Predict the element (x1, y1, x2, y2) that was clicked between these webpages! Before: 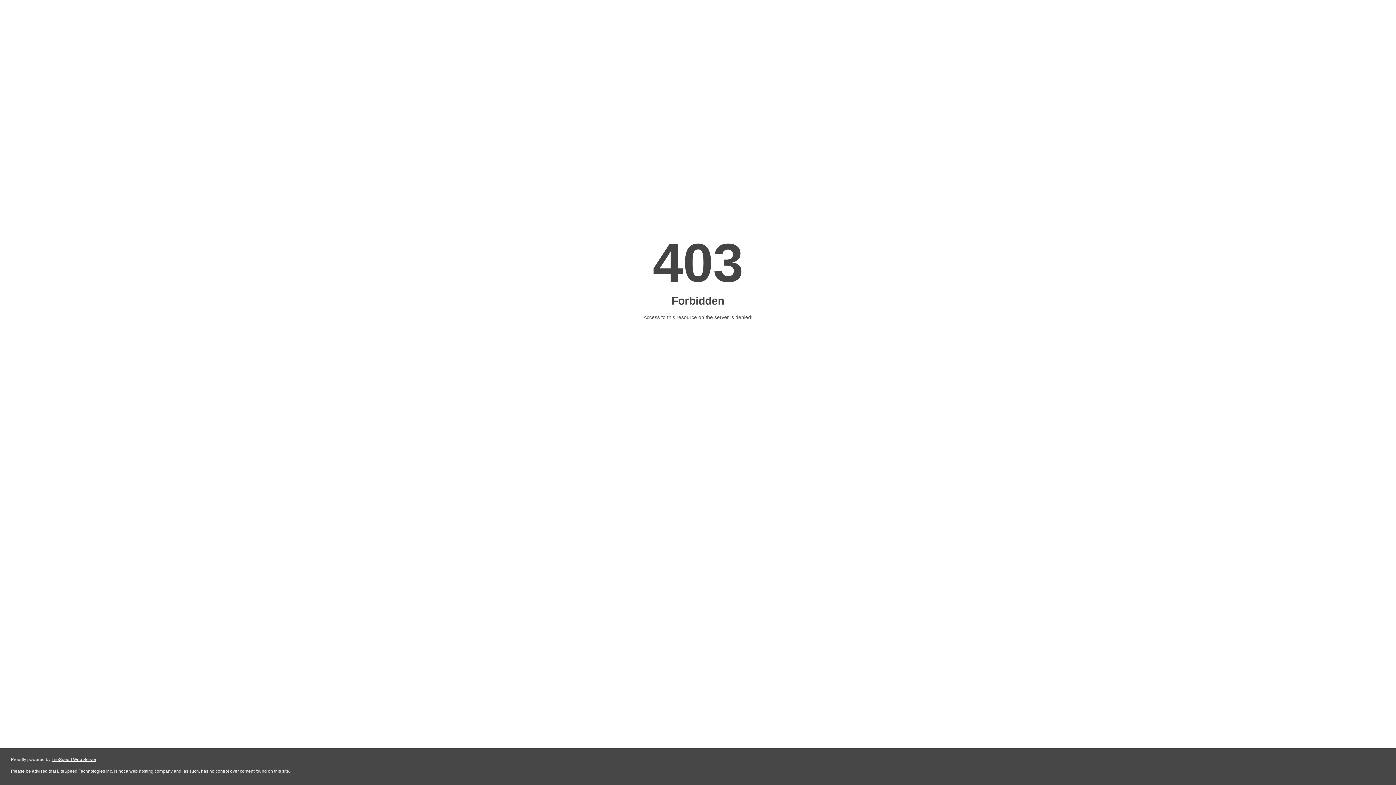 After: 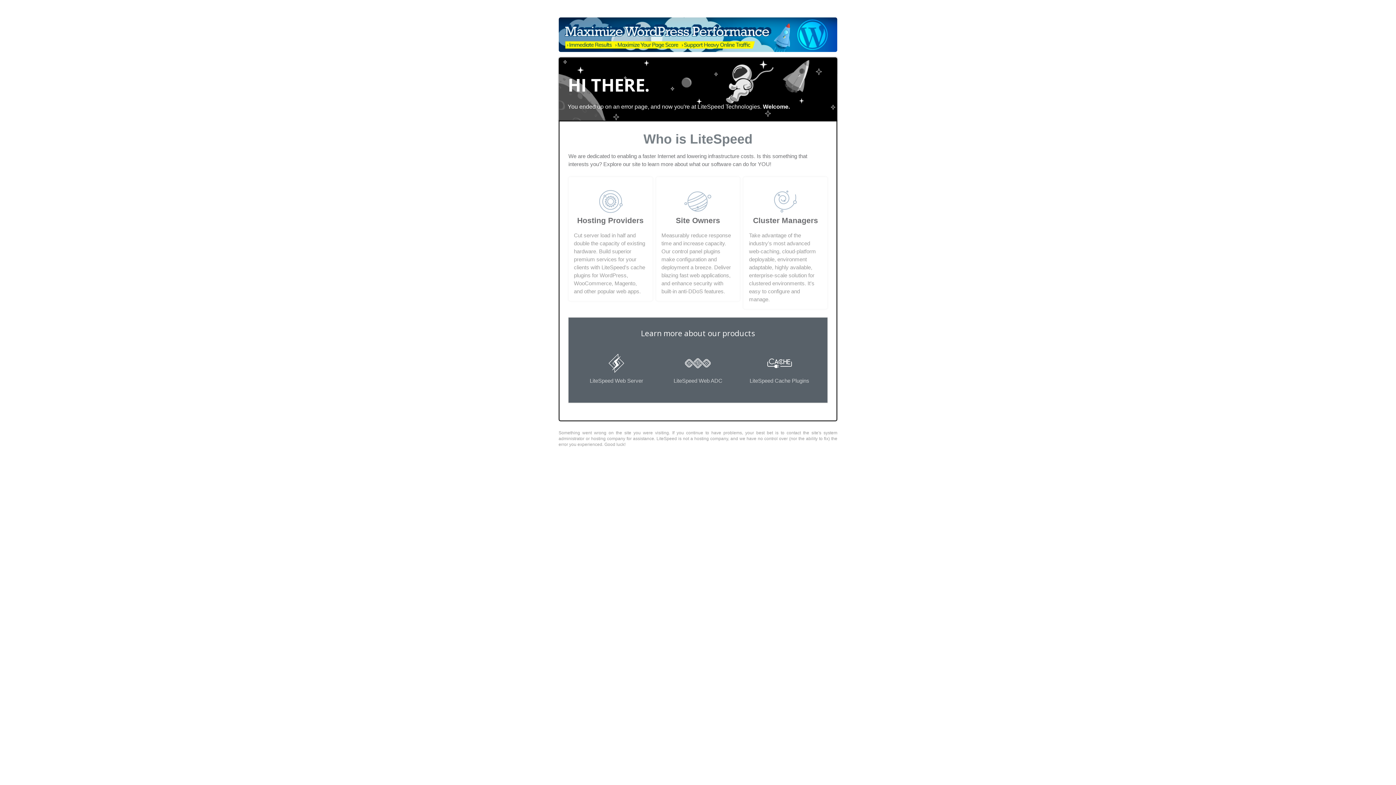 Action: bbox: (51, 757, 96, 762) label: LiteSpeed Web Server